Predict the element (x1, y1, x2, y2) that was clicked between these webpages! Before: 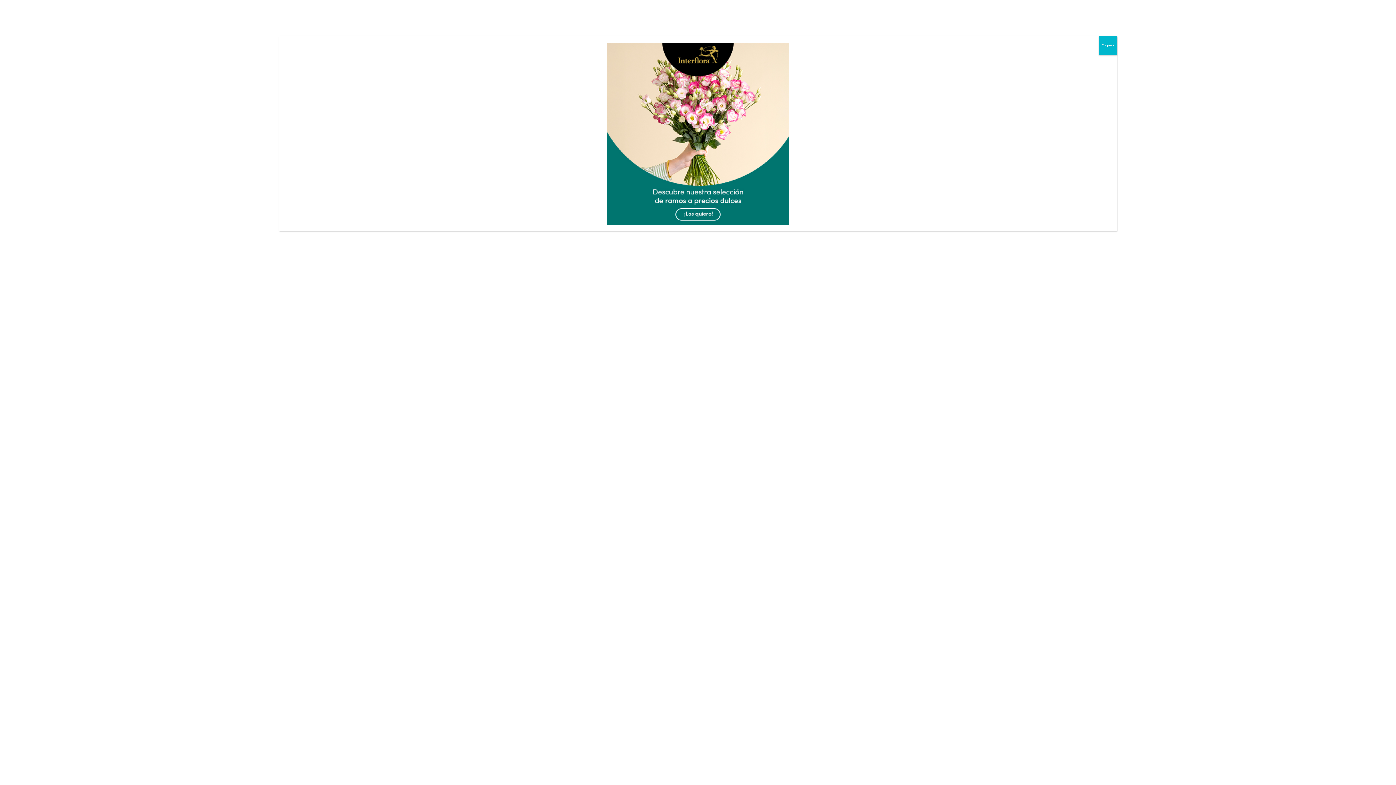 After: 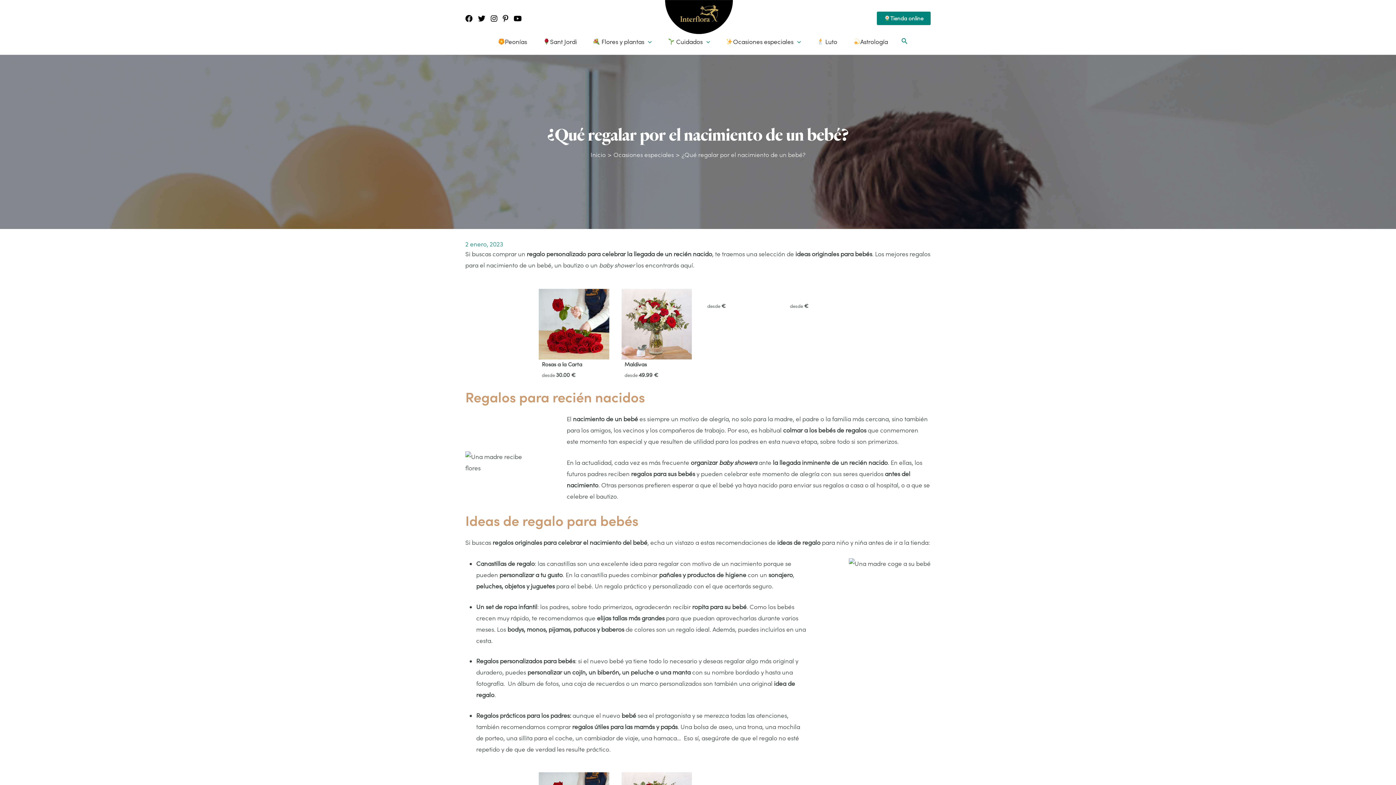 Action: label: Cerrar bbox: (1098, 36, 1117, 55)